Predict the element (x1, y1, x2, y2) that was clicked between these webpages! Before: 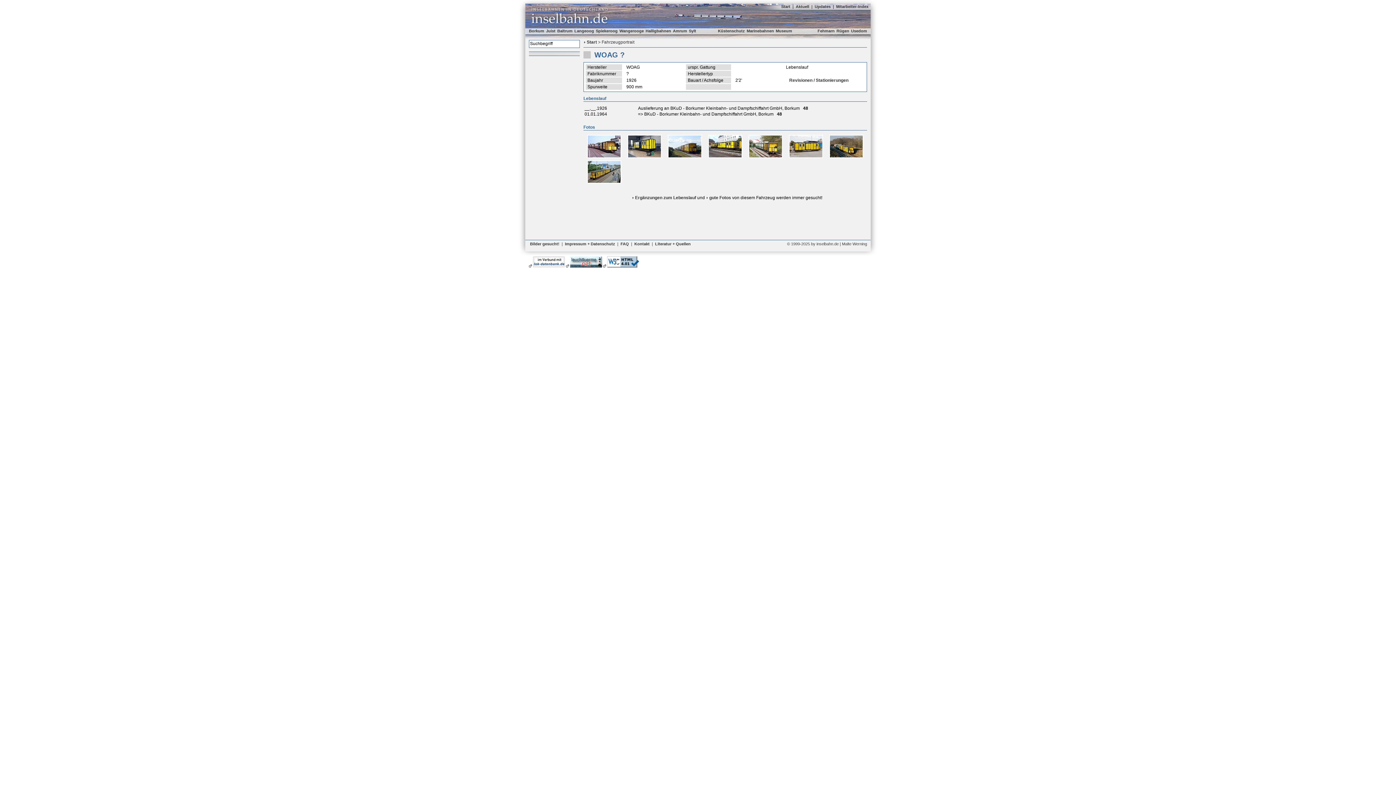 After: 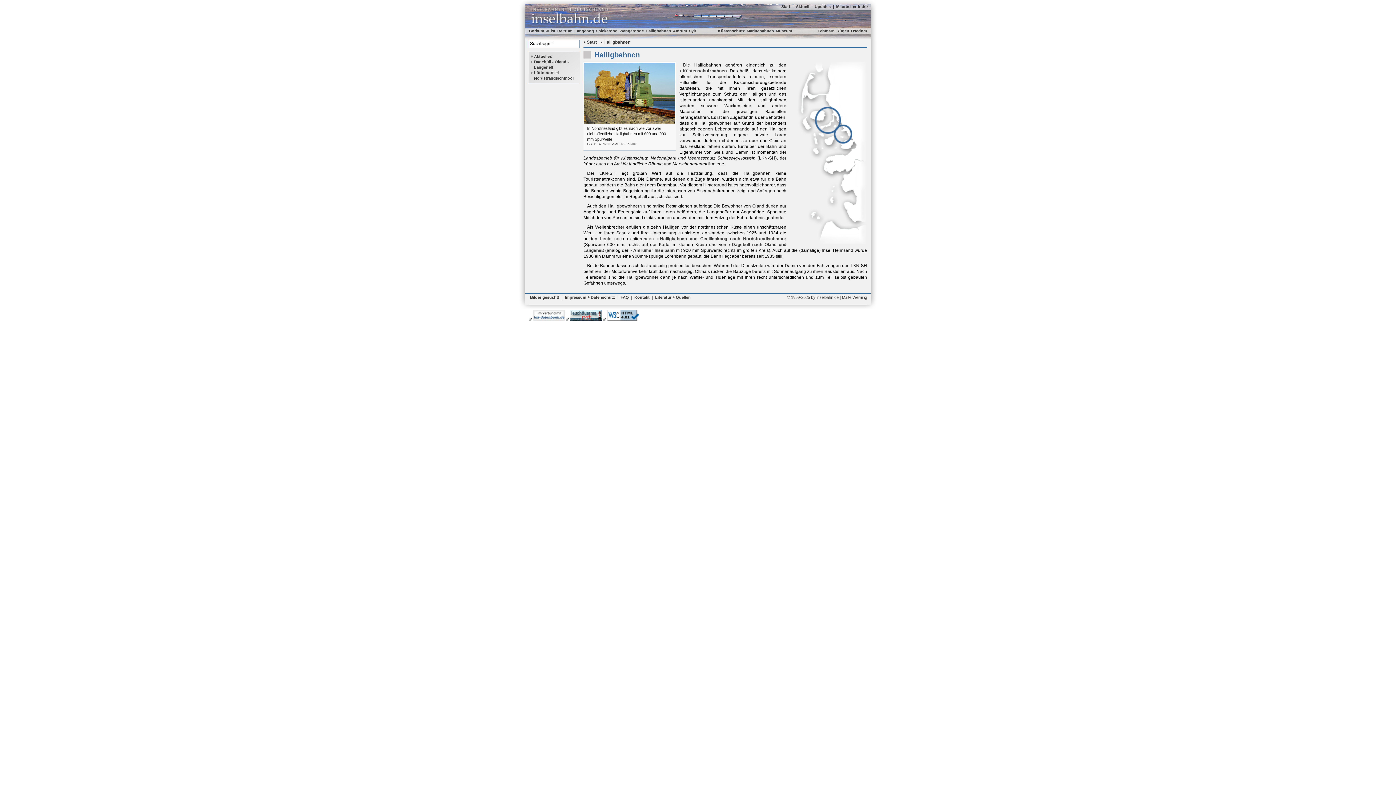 Action: bbox: (645, 28, 671, 33) label: Halligbahnen